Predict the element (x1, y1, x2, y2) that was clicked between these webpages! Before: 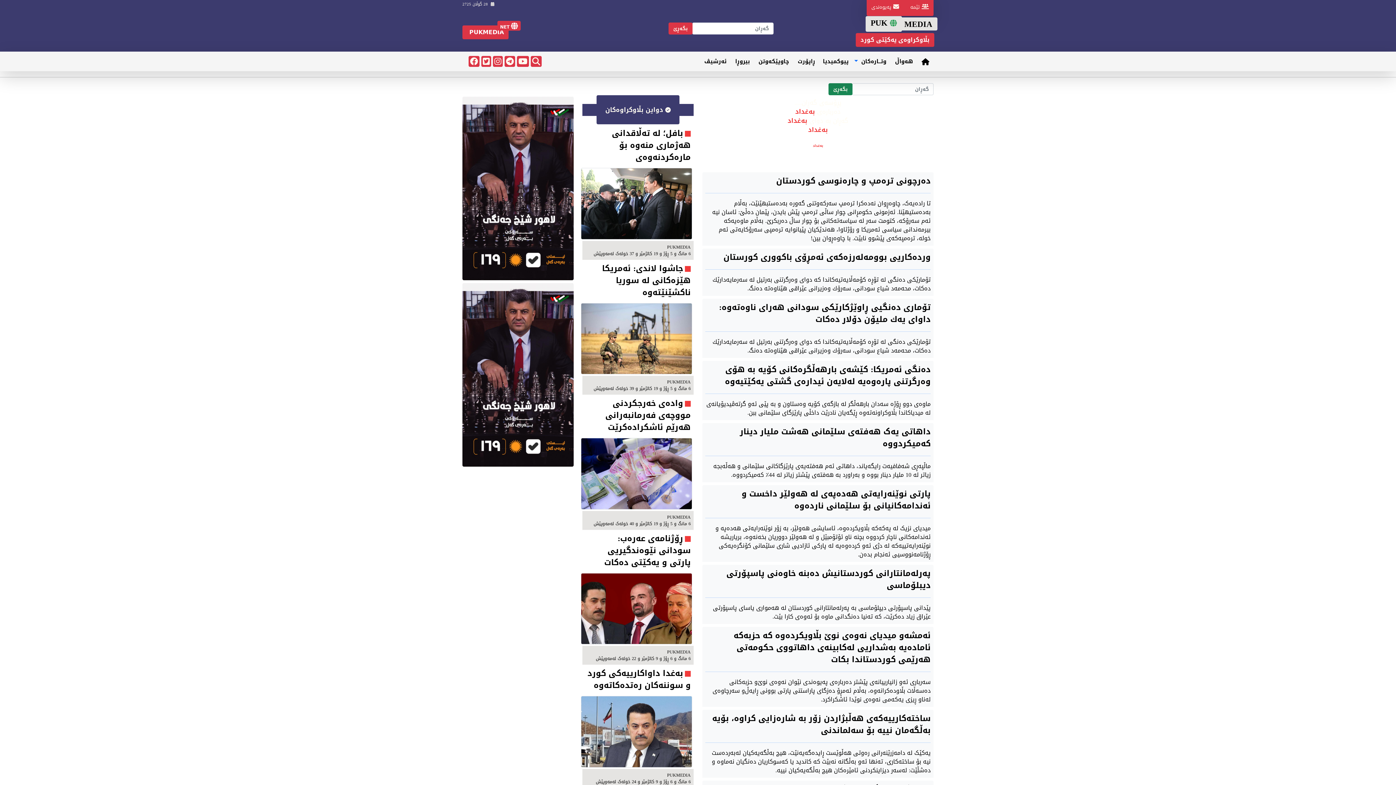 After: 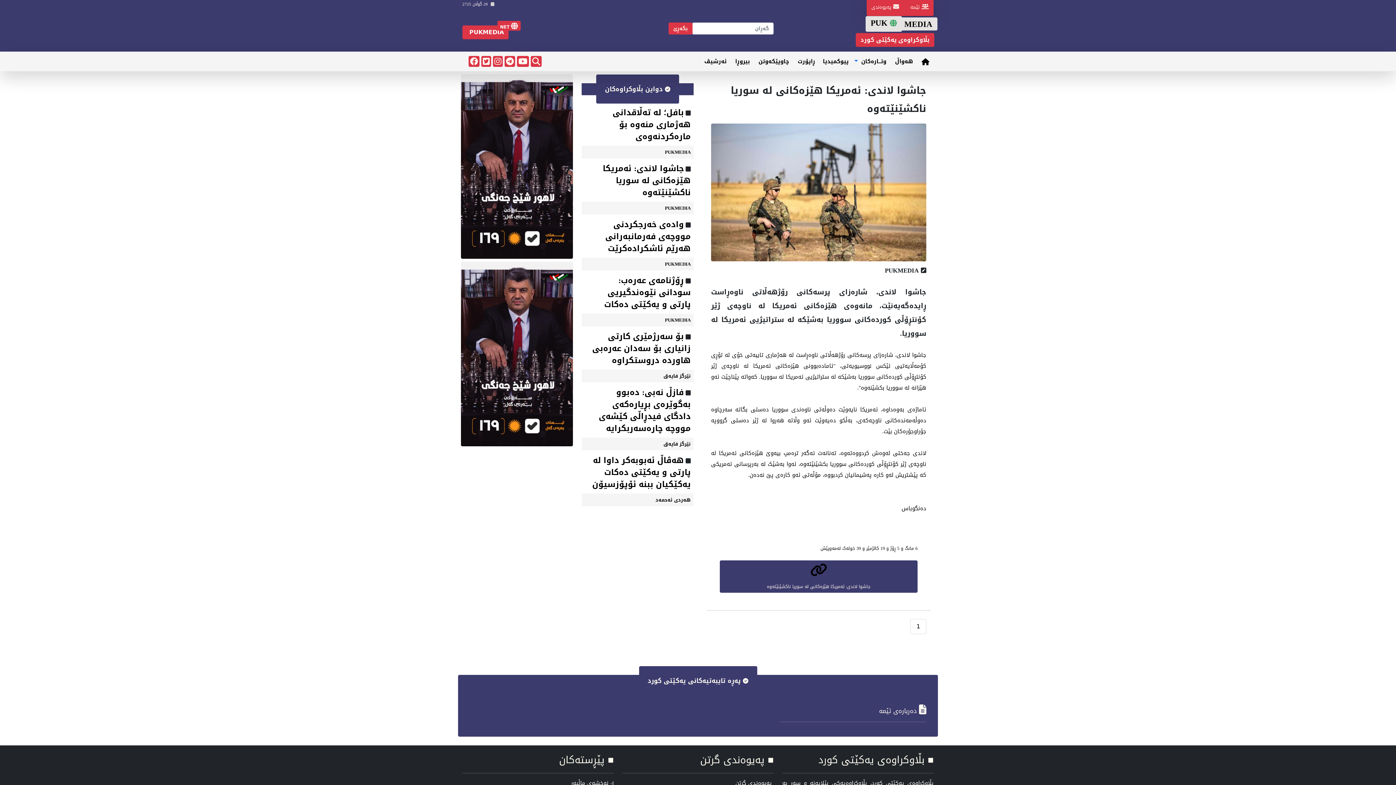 Action: bbox: (602, 265, 690, 296) label: جاشوا لاندی: ئەمریکا هێزەکانی لە سوریا ناکشێنێتەوە